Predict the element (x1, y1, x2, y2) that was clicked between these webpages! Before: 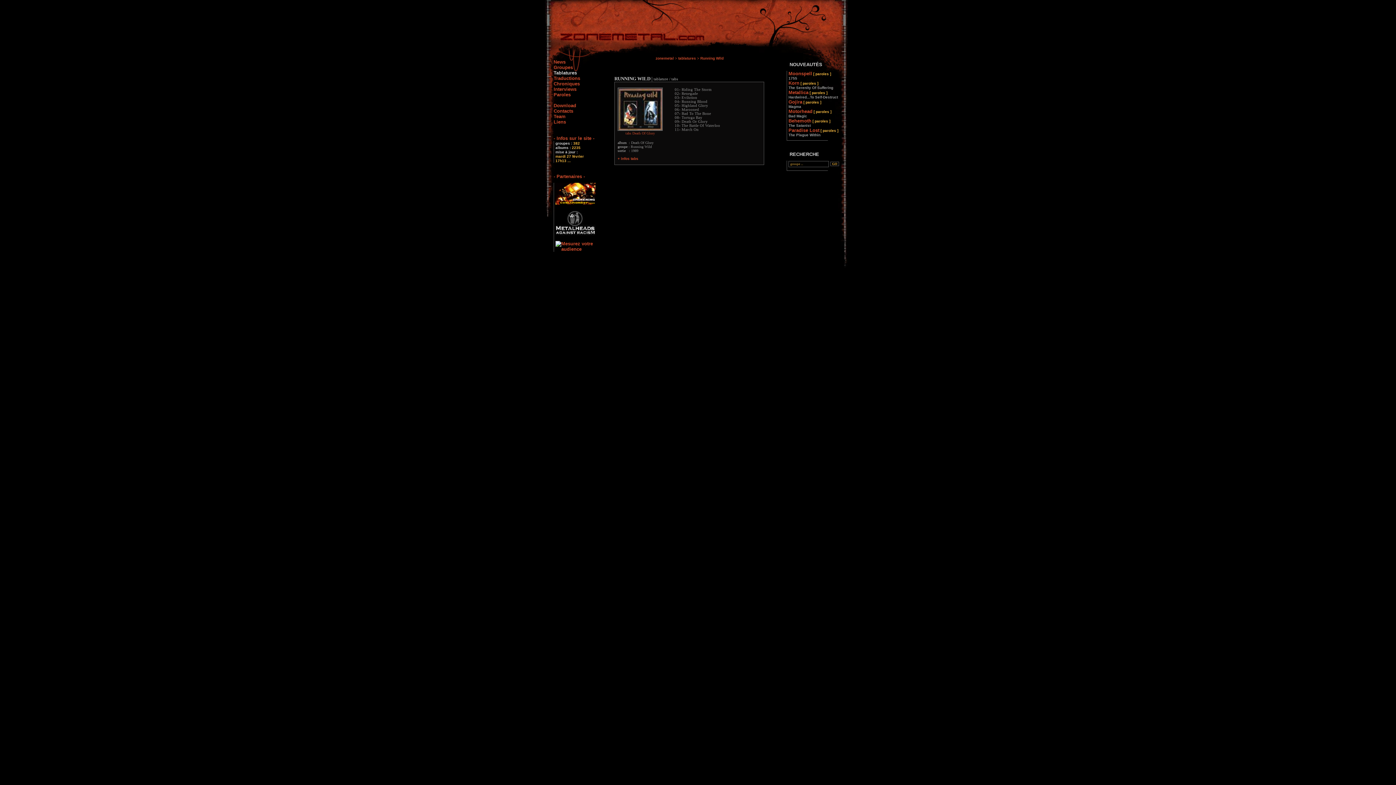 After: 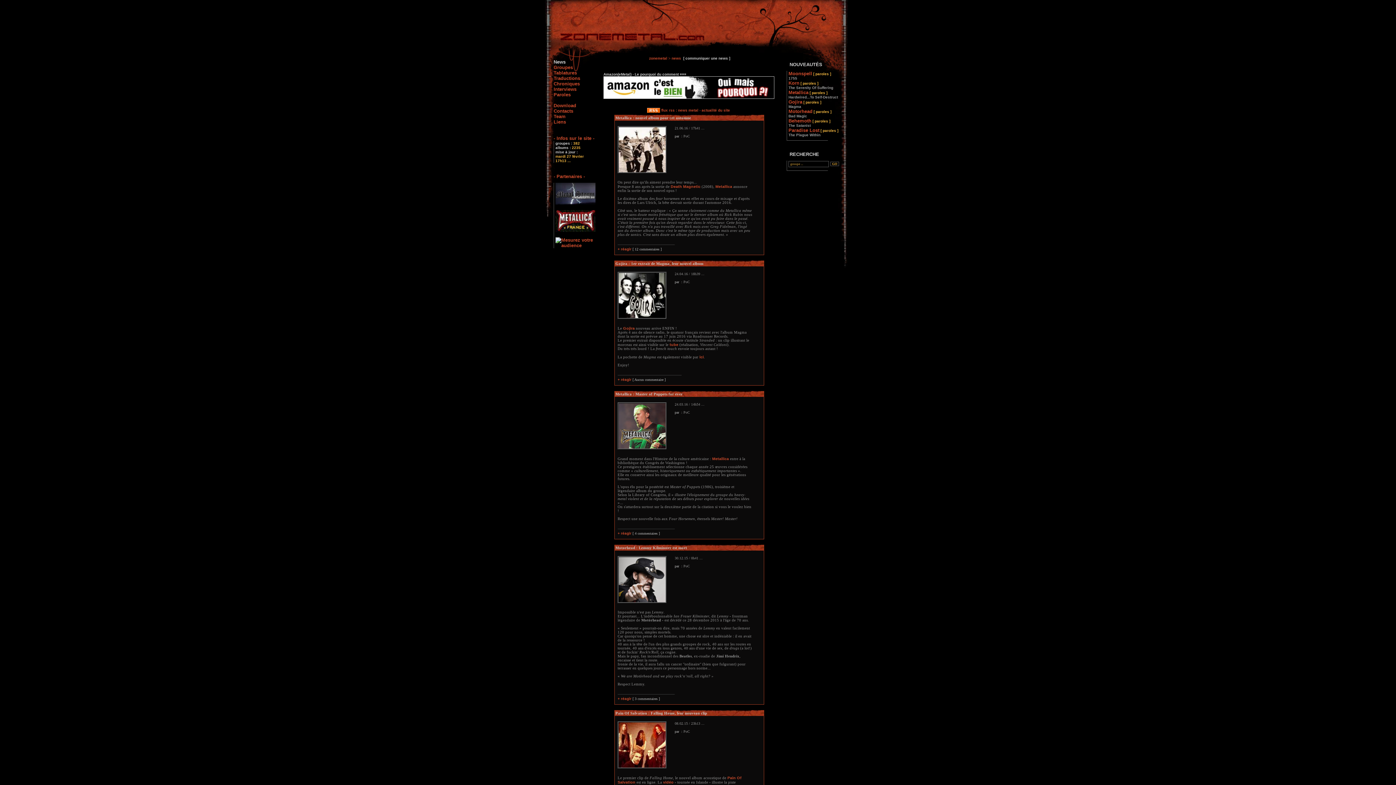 Action: bbox: (655, 56, 674, 60) label: zonemetal